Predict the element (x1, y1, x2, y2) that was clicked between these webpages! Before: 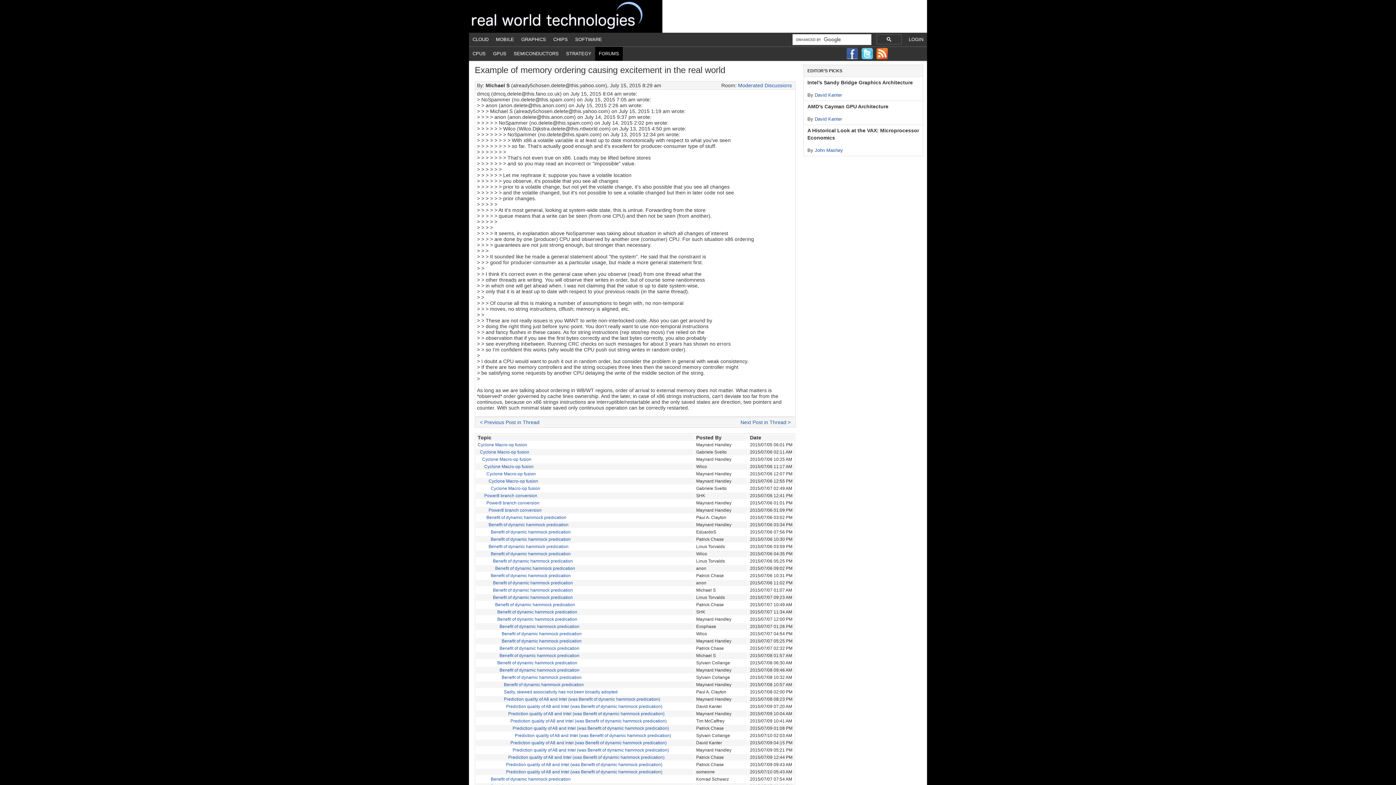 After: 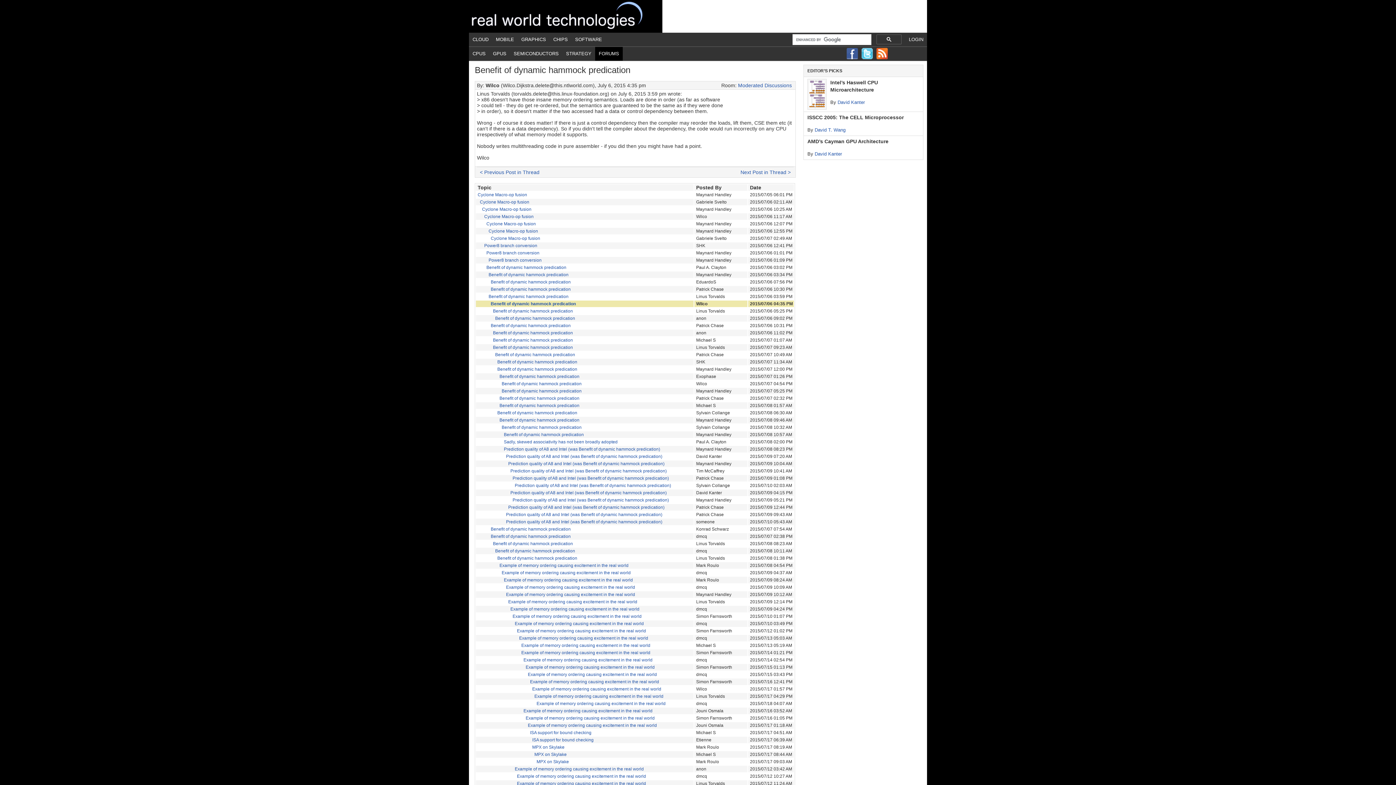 Action: label: Benefit of dynamic hammock predication bbox: (490, 551, 570, 556)